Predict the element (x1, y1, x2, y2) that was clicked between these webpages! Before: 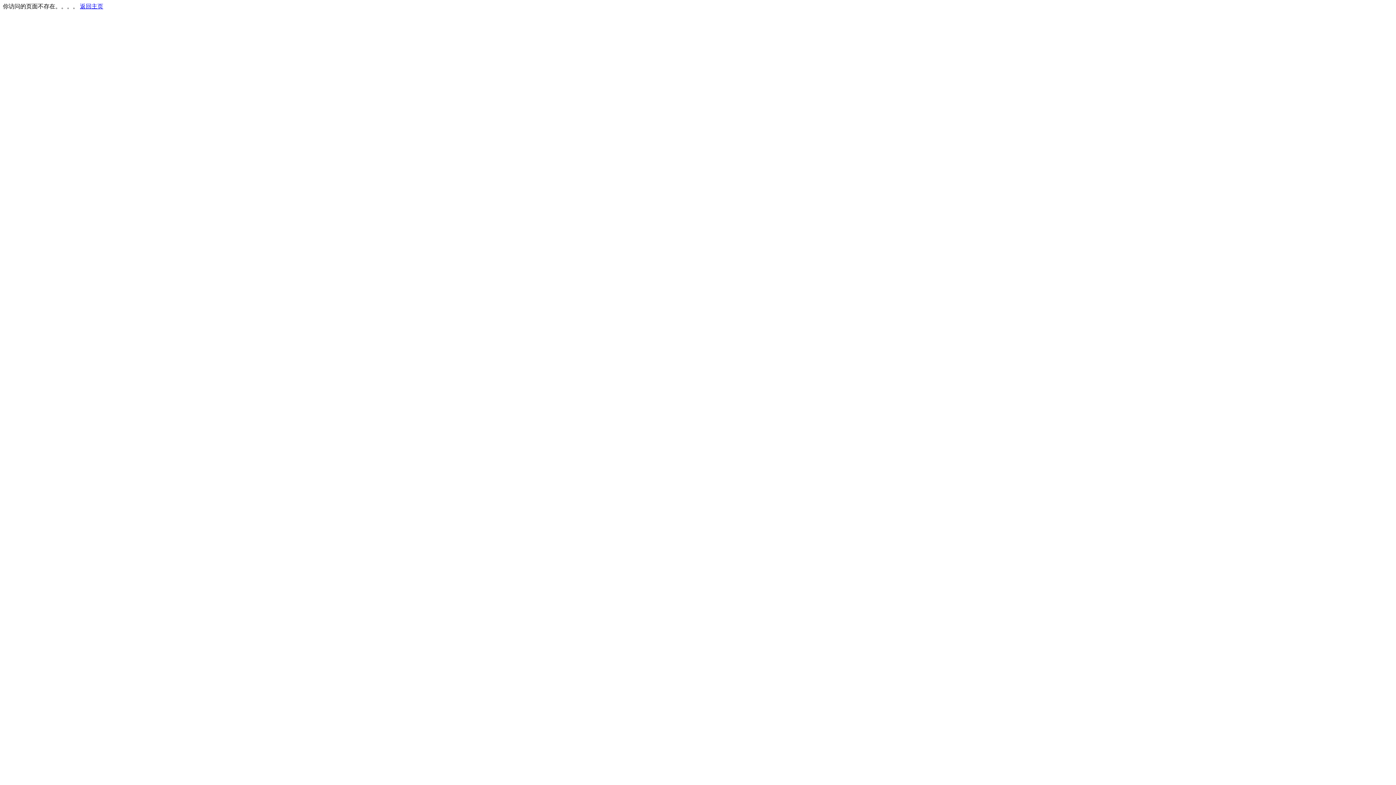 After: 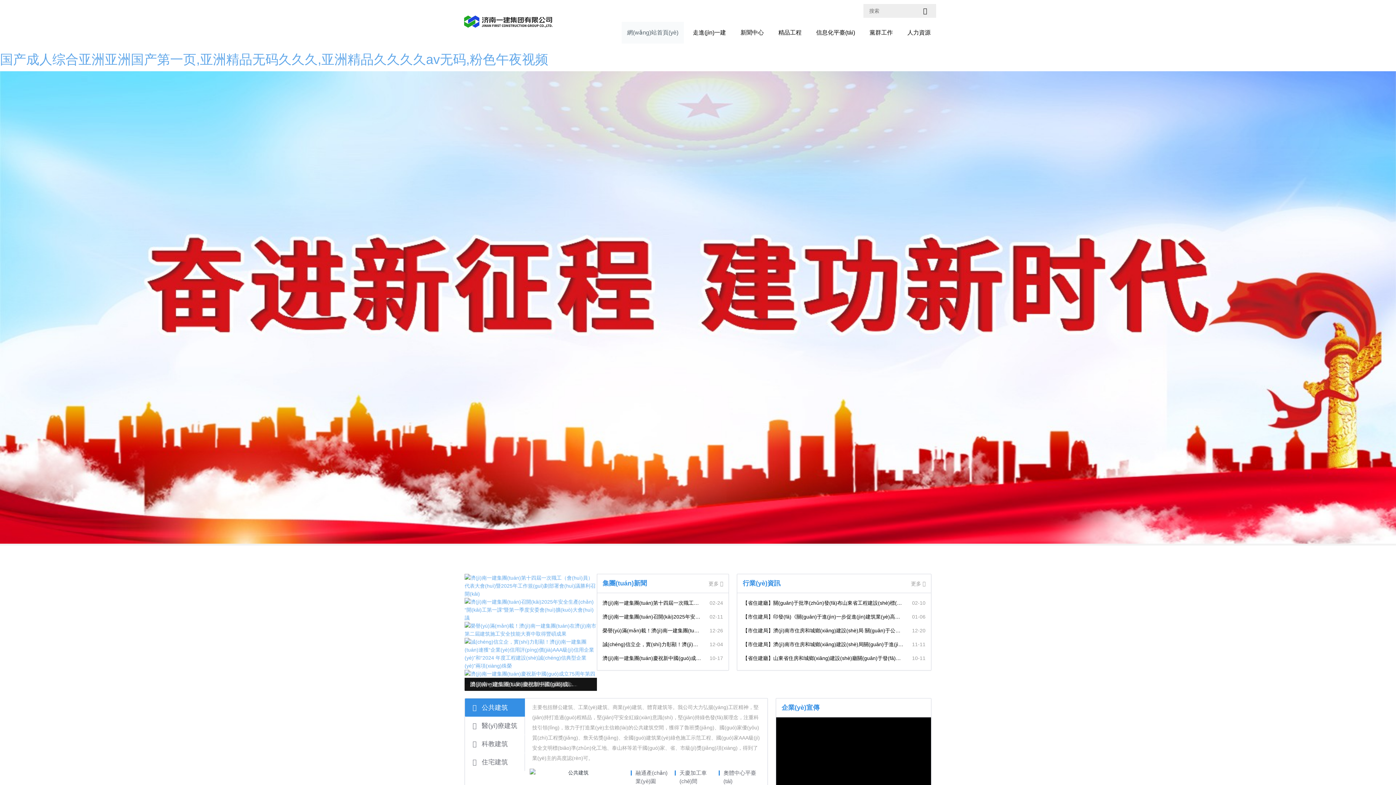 Action: label: 返回主页 bbox: (80, 3, 103, 9)